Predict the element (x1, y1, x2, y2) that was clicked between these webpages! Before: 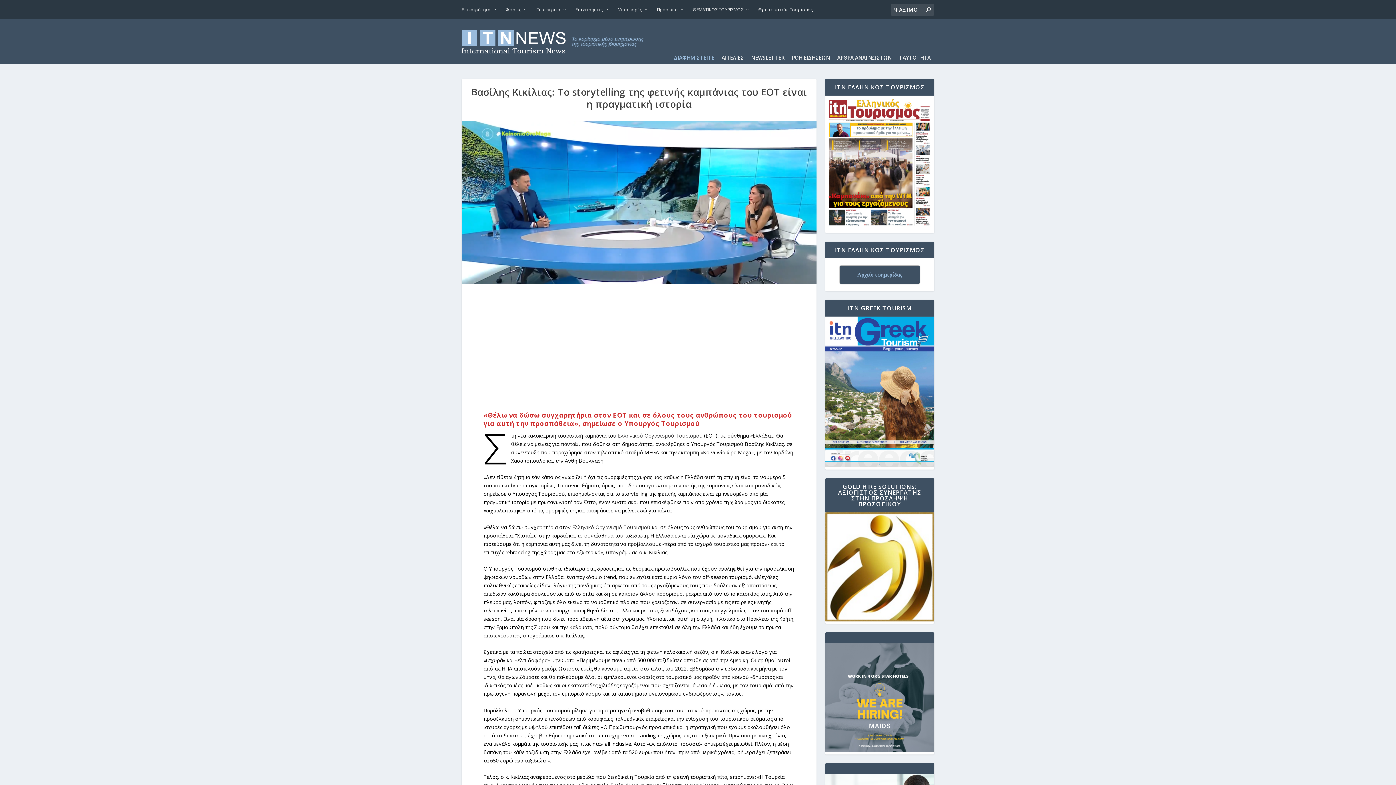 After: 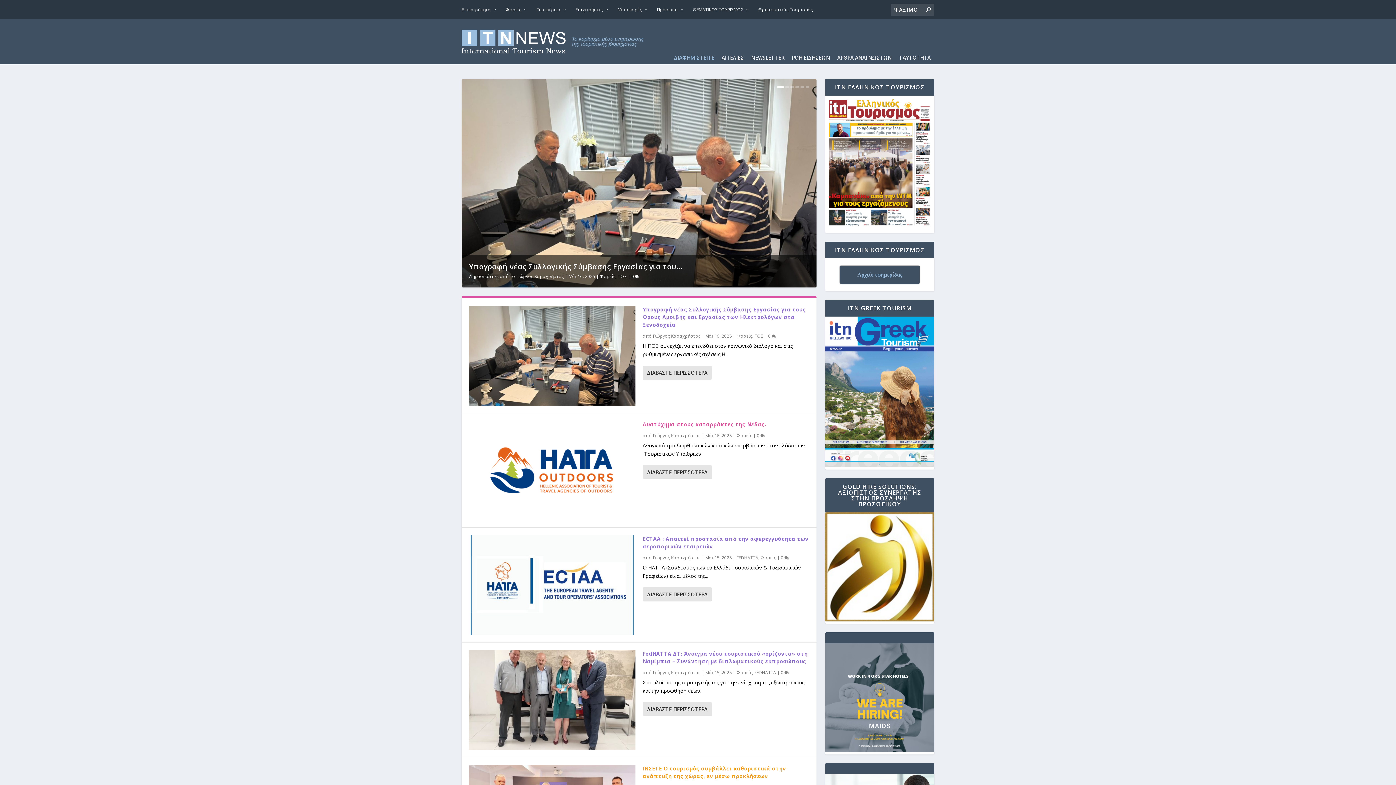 Action: bbox: (505, 0, 527, 18) label: Φορείς